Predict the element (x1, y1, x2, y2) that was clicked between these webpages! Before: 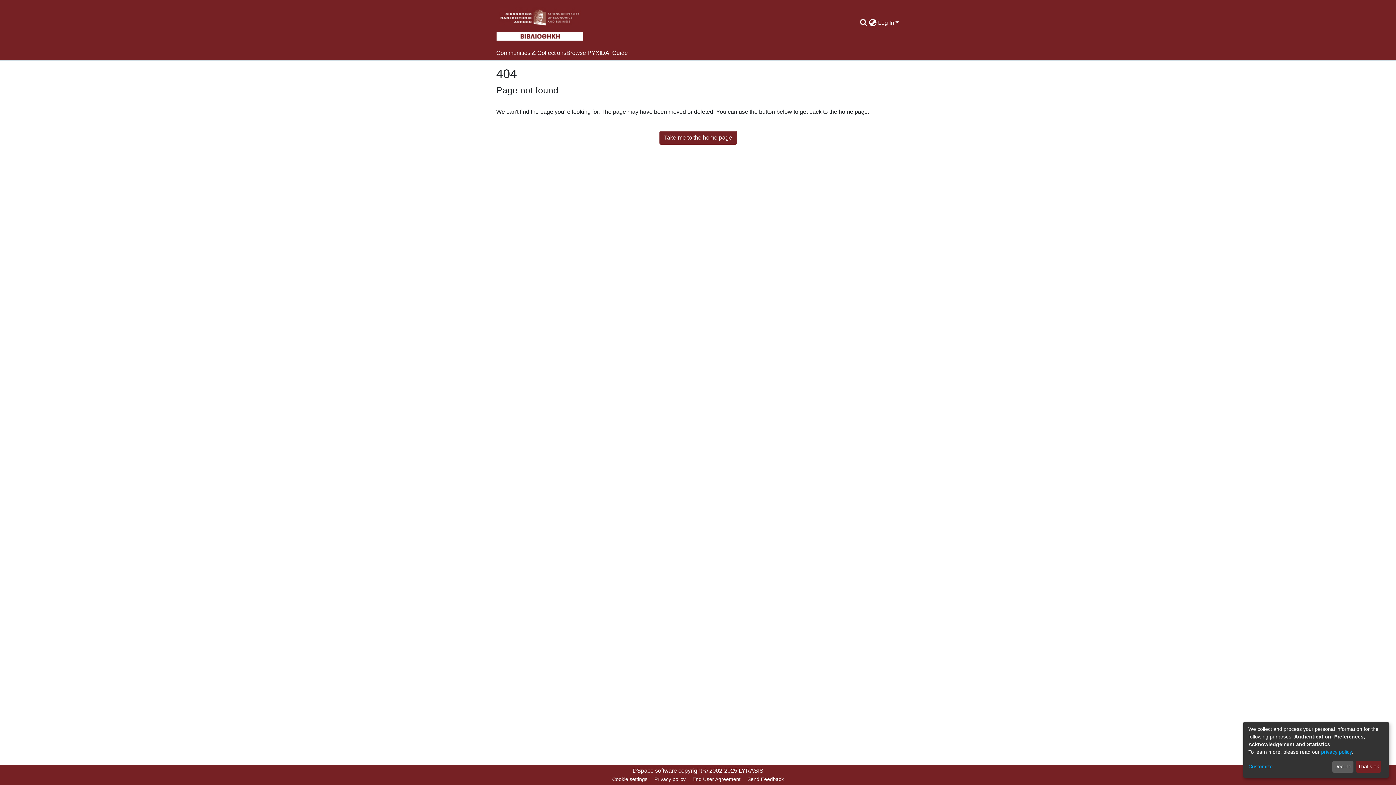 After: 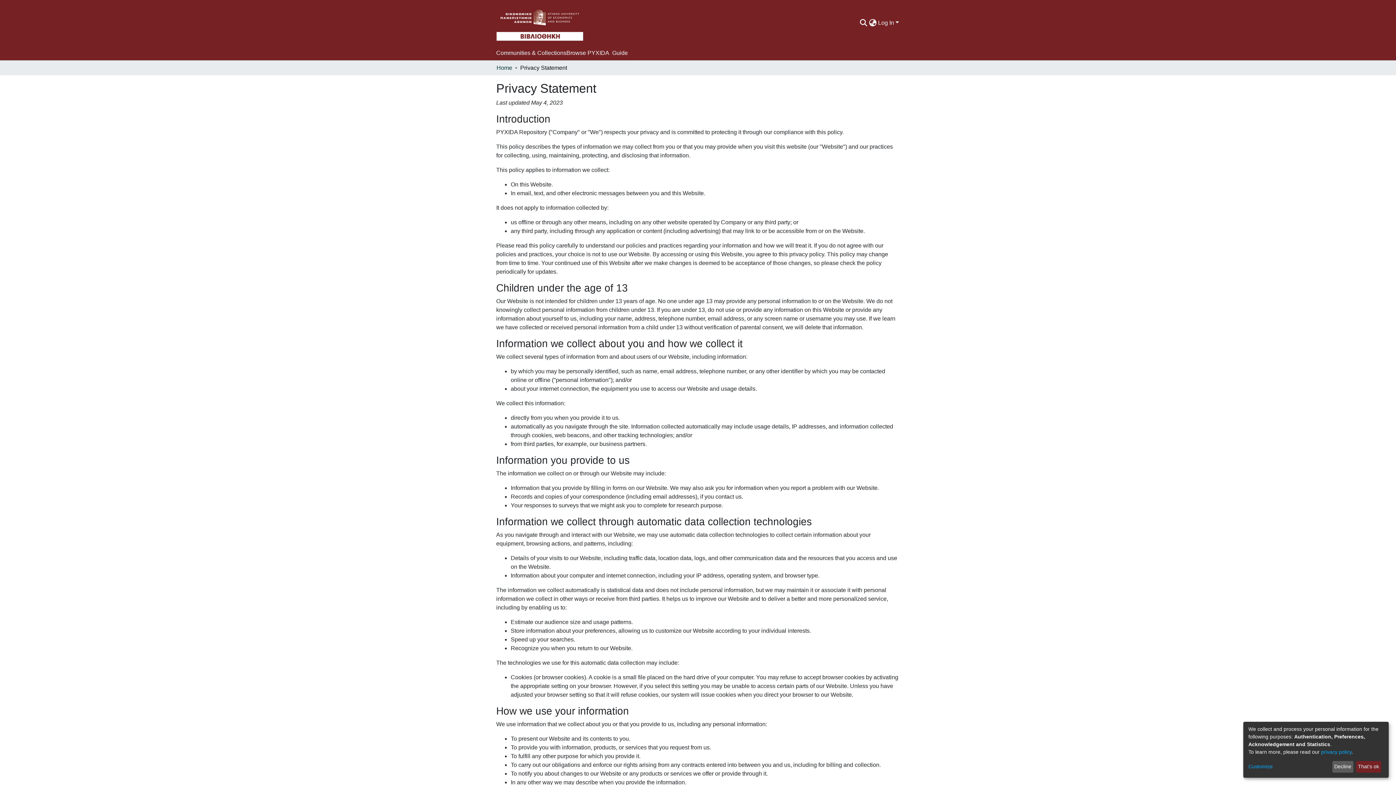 Action: label: privacy policy bbox: (1321, 749, 1352, 755)